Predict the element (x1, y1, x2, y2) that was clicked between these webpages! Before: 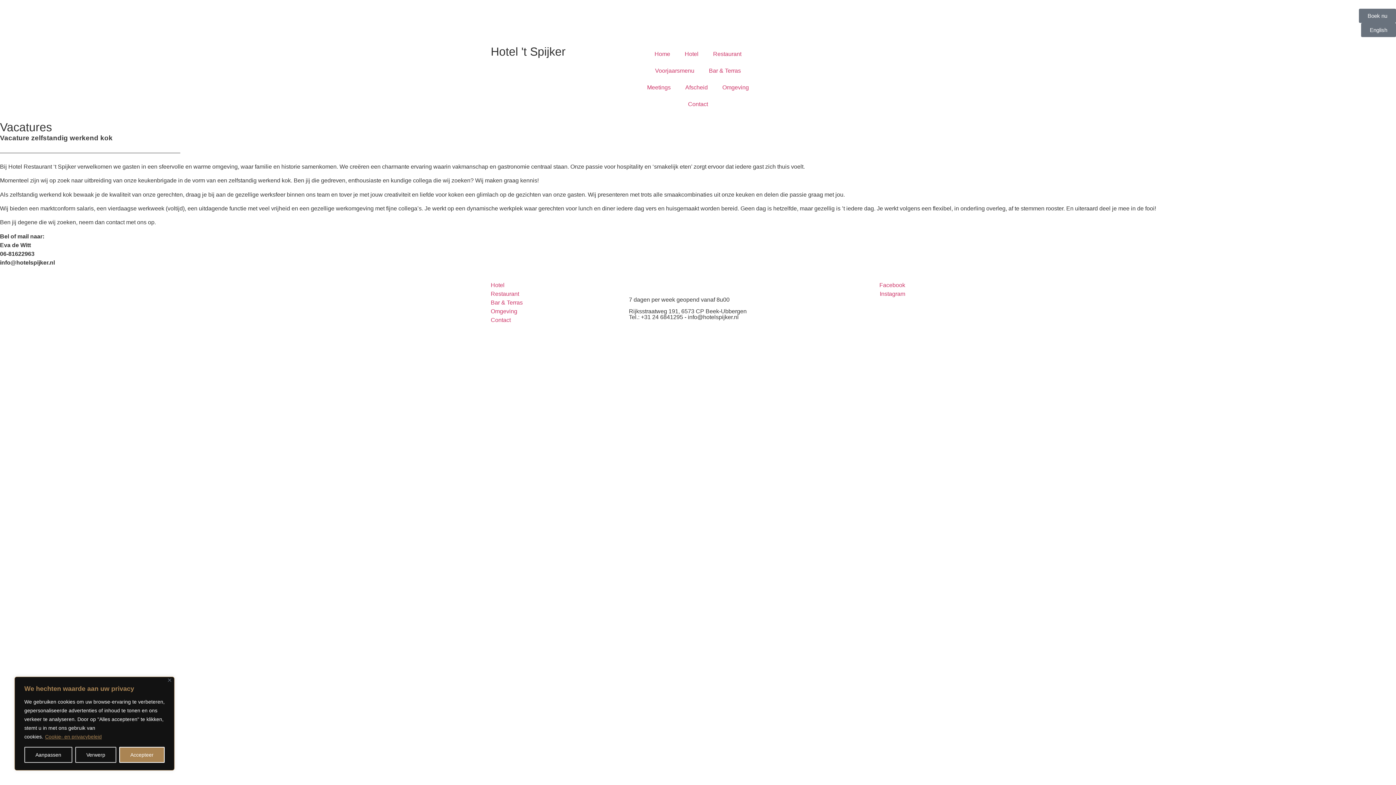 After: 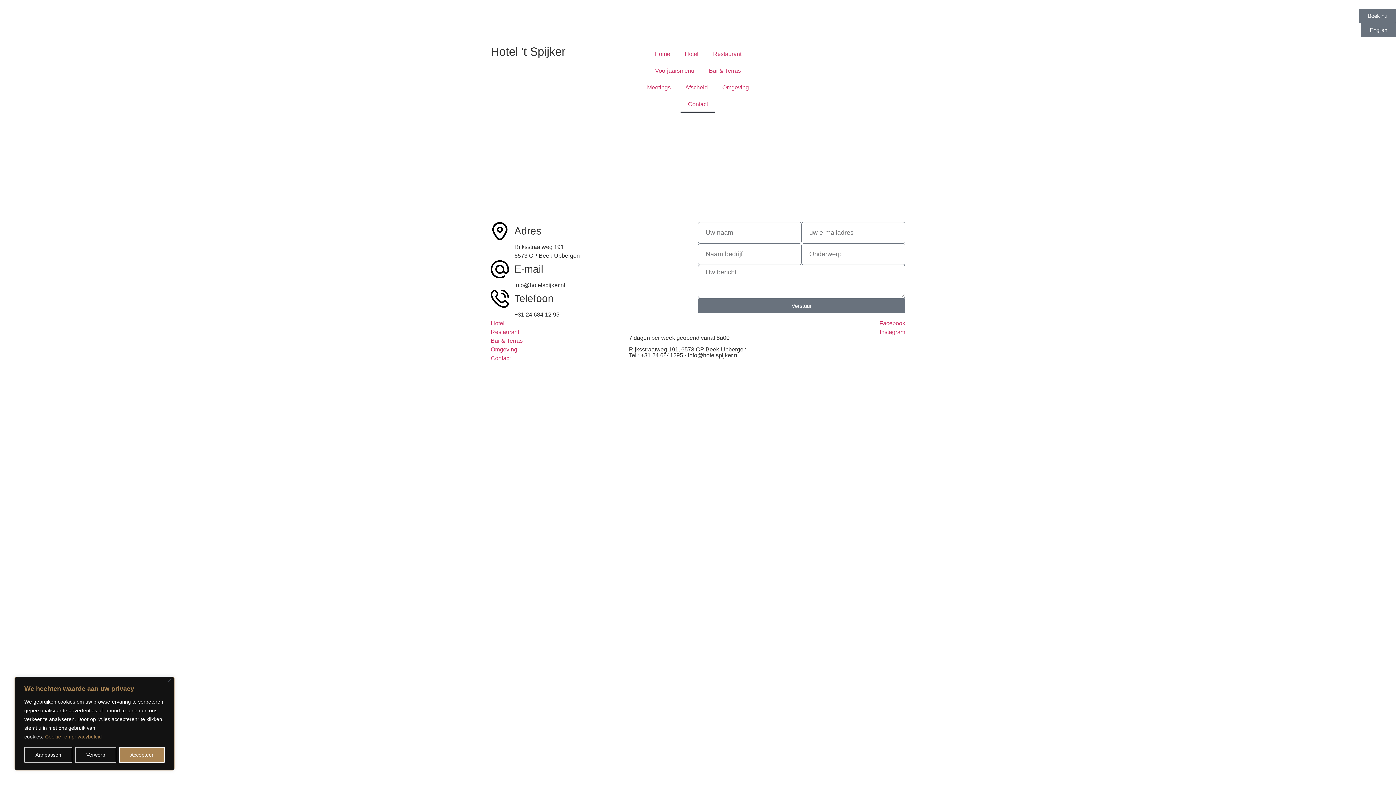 Action: bbox: (680, 96, 715, 112) label: Contact